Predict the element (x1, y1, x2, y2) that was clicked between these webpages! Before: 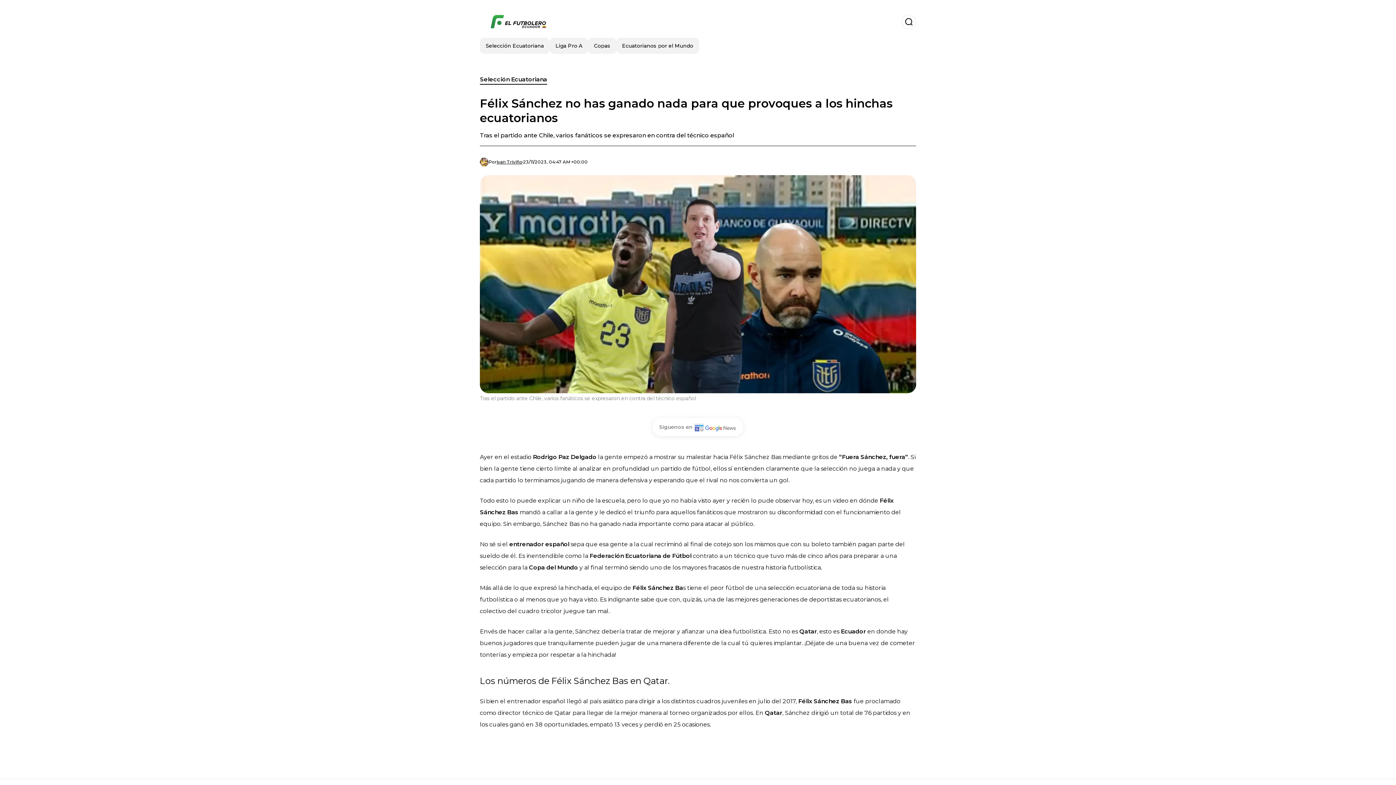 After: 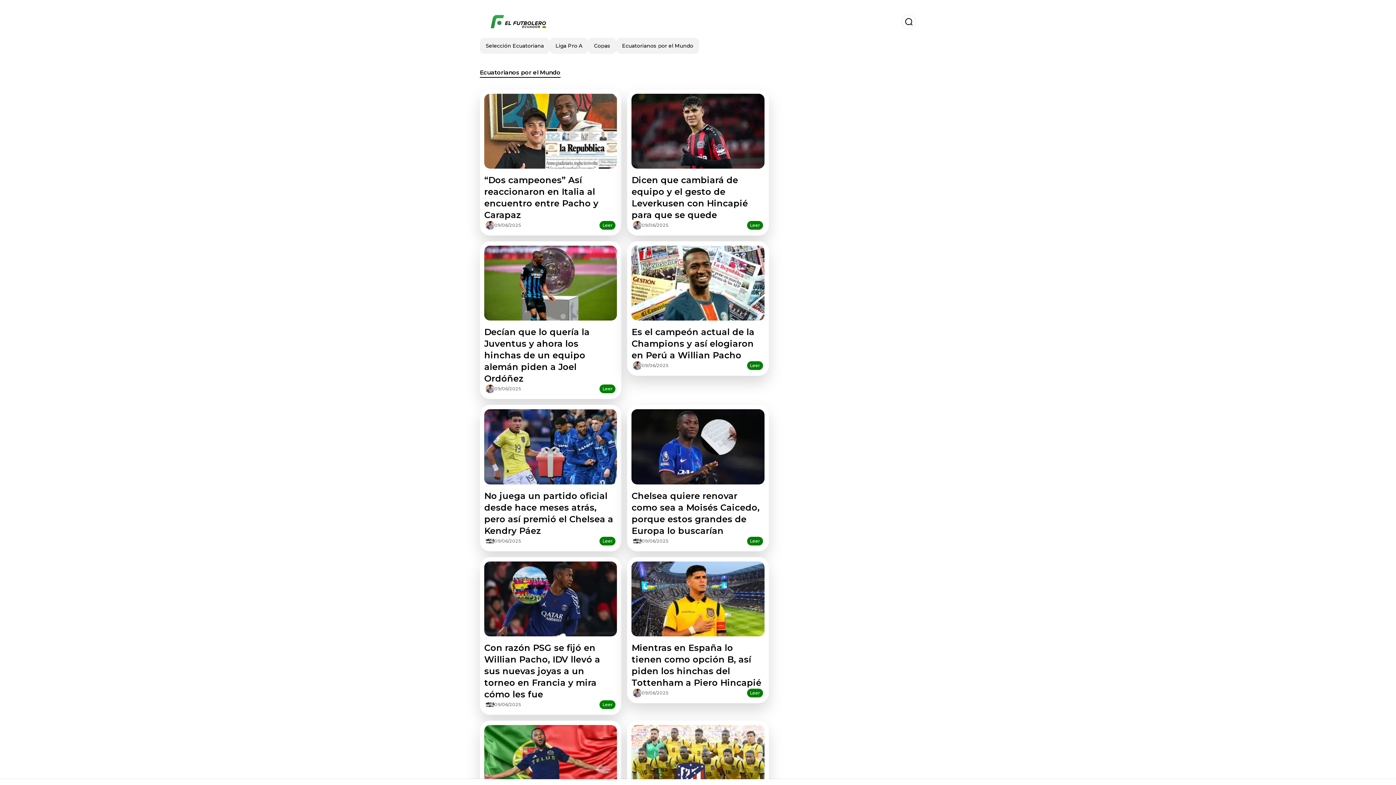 Action: bbox: (616, 37, 699, 53) label: Ecuatorianos por el Mundo